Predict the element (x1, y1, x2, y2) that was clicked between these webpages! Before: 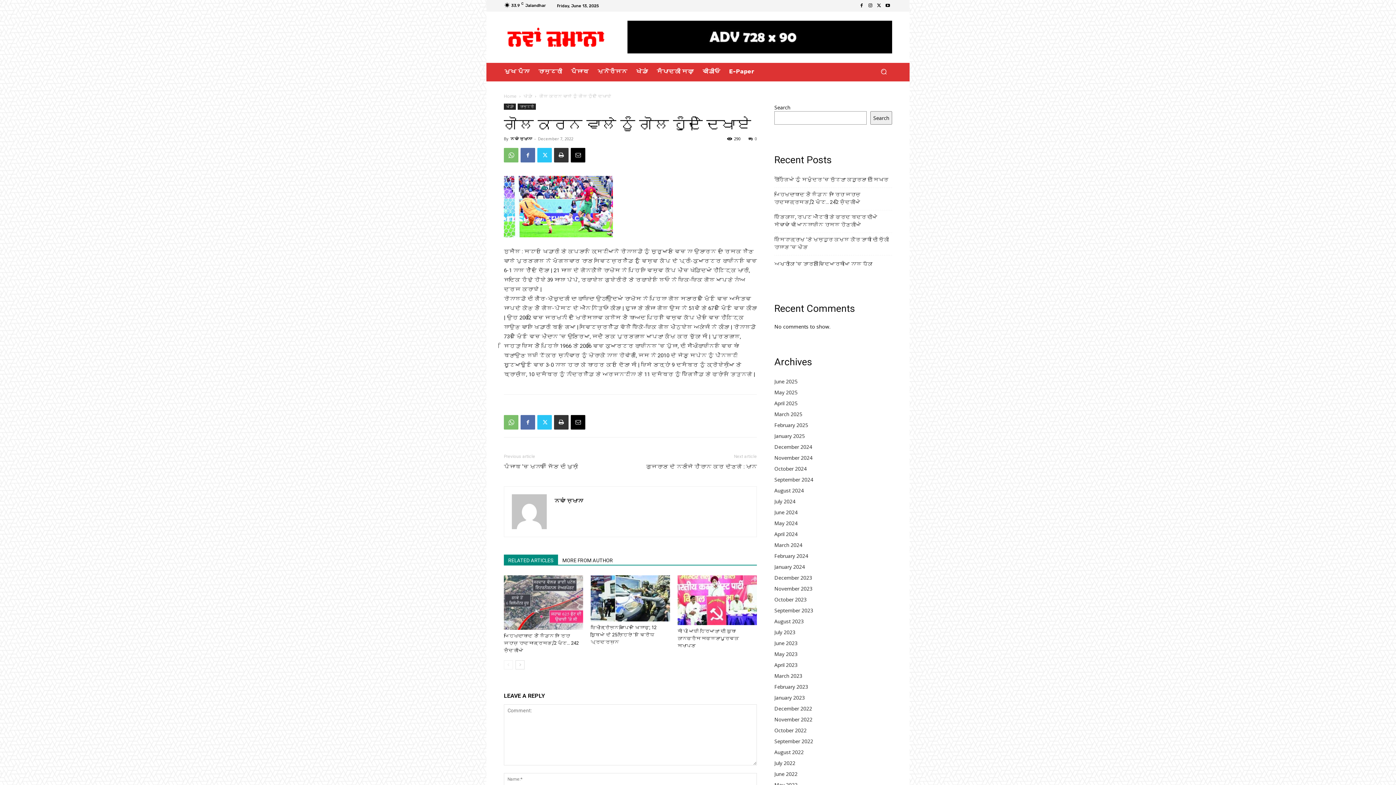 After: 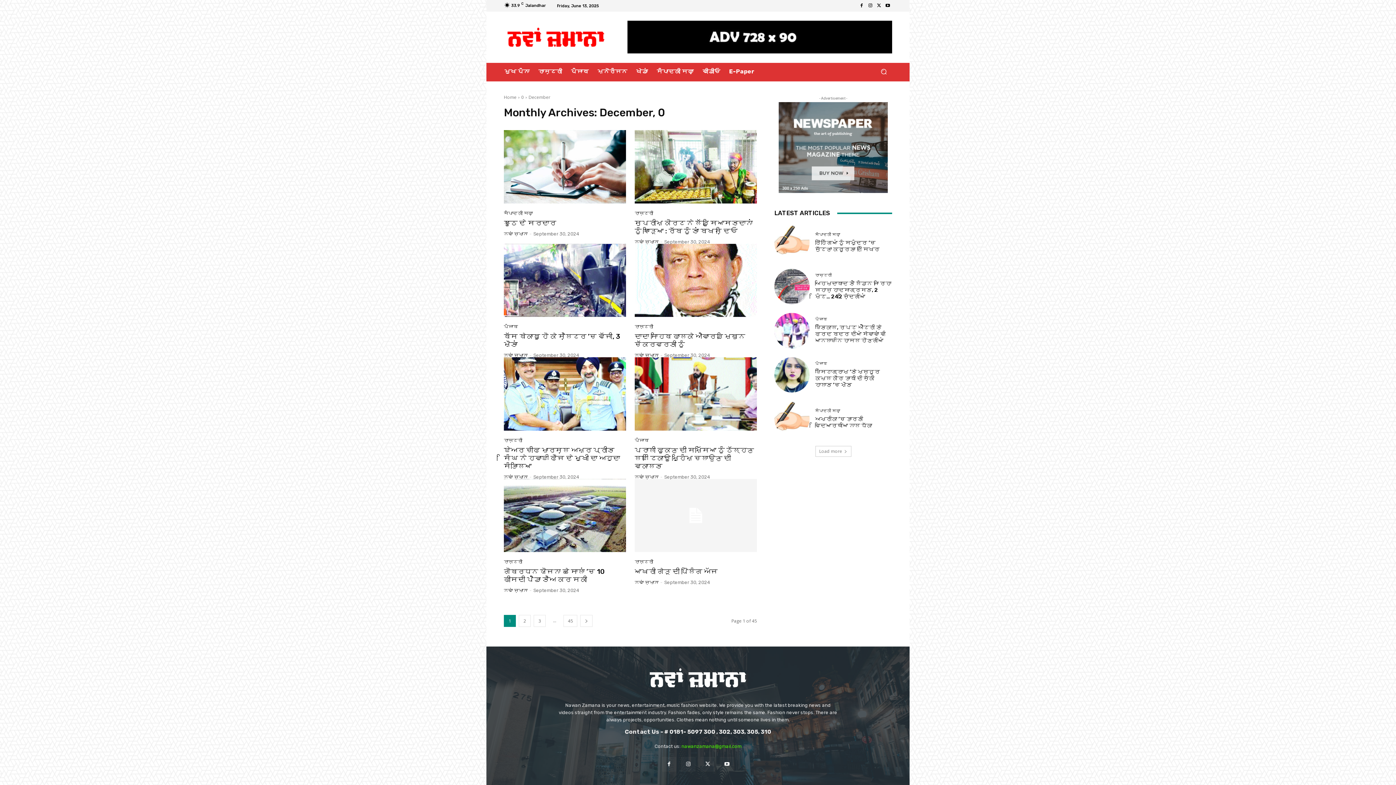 Action: label: September 2024 bbox: (774, 476, 813, 483)